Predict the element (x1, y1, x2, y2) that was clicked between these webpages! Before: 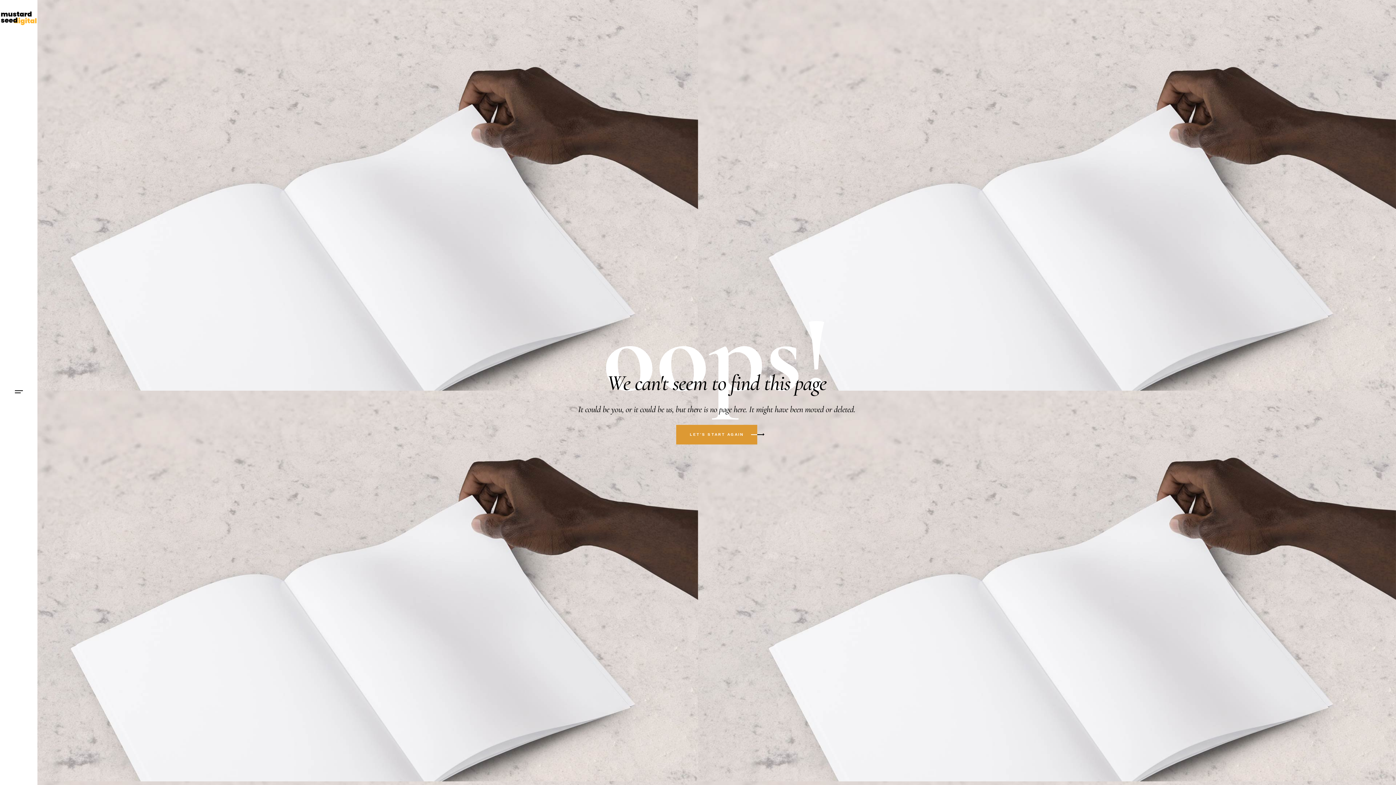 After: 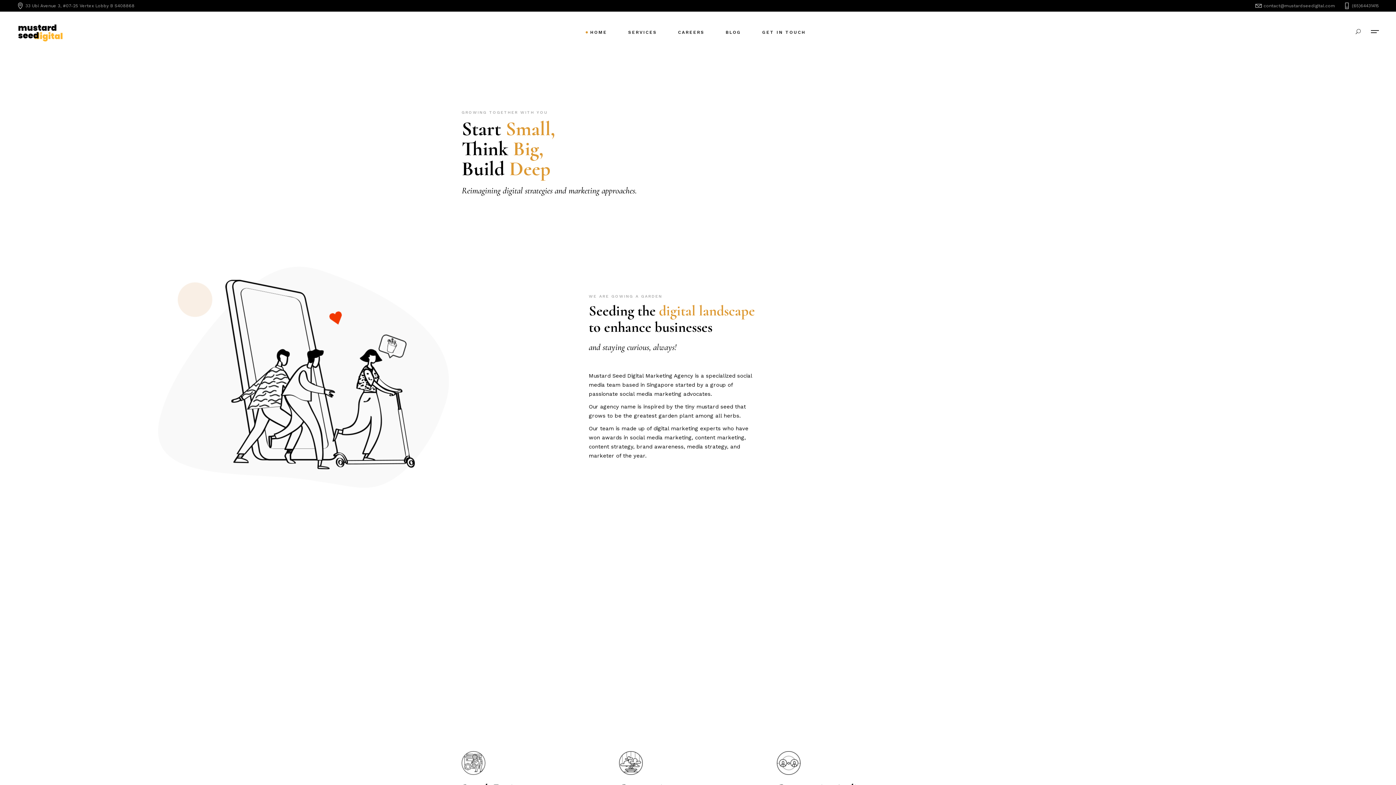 Action: bbox: (0, 8, 37, 26)